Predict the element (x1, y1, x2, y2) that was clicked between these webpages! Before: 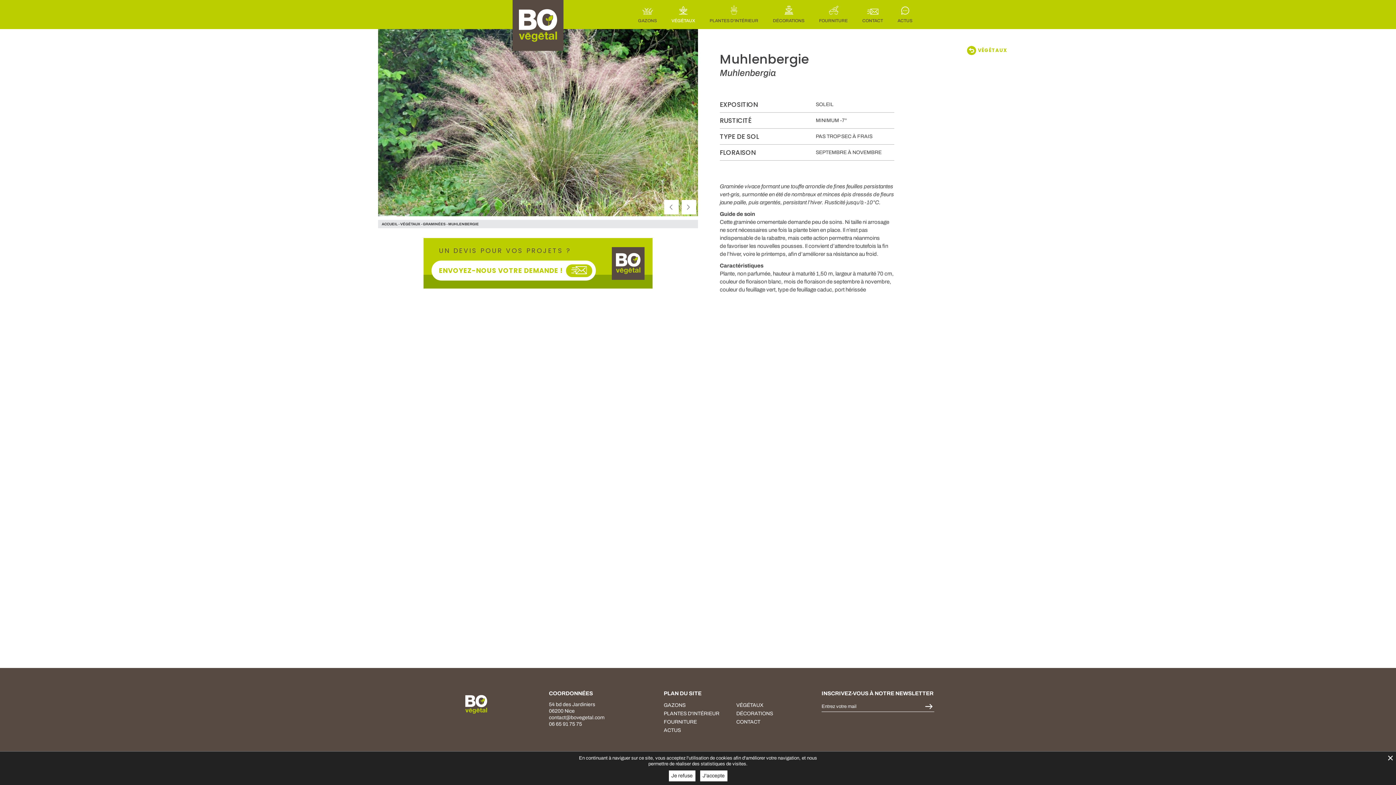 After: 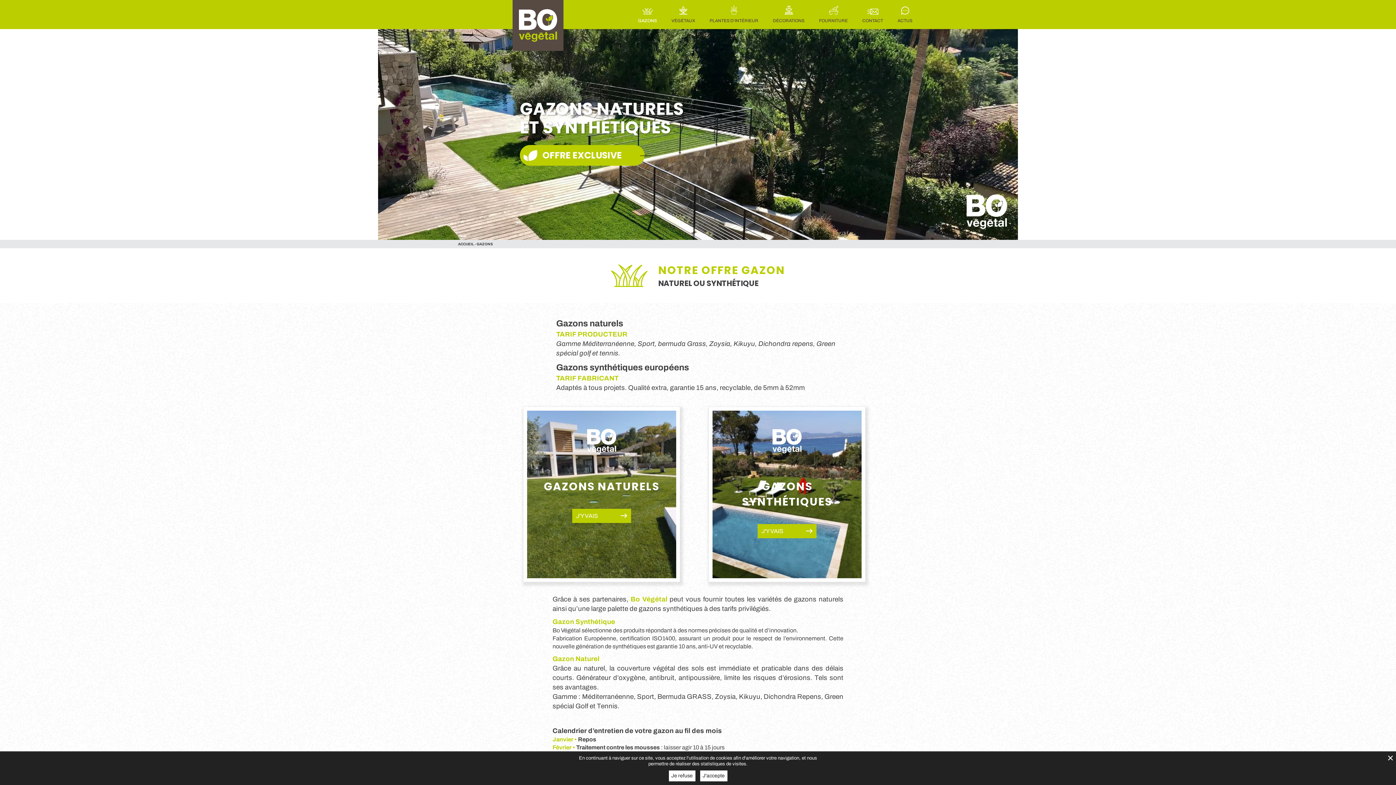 Action: label: GAZONS bbox: (662, 701, 734, 709)